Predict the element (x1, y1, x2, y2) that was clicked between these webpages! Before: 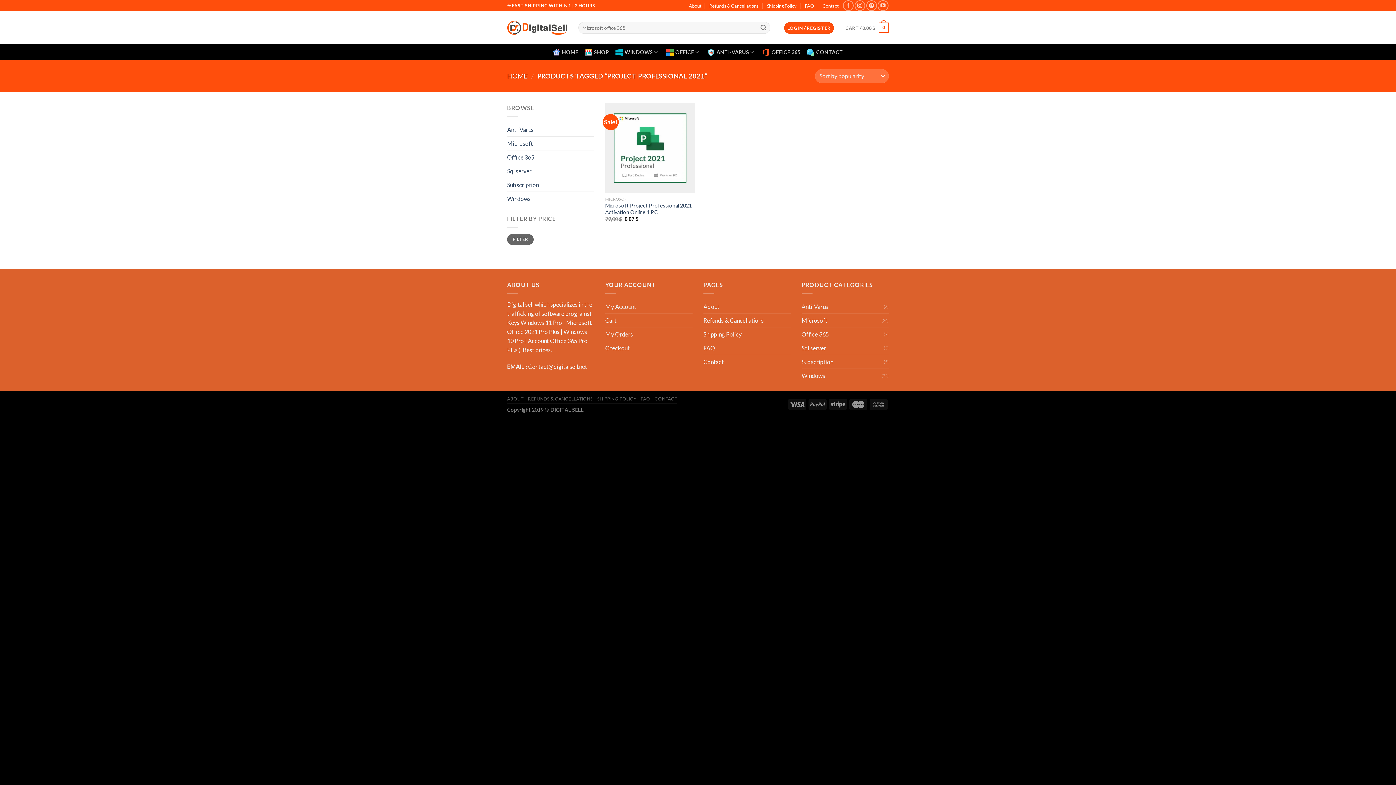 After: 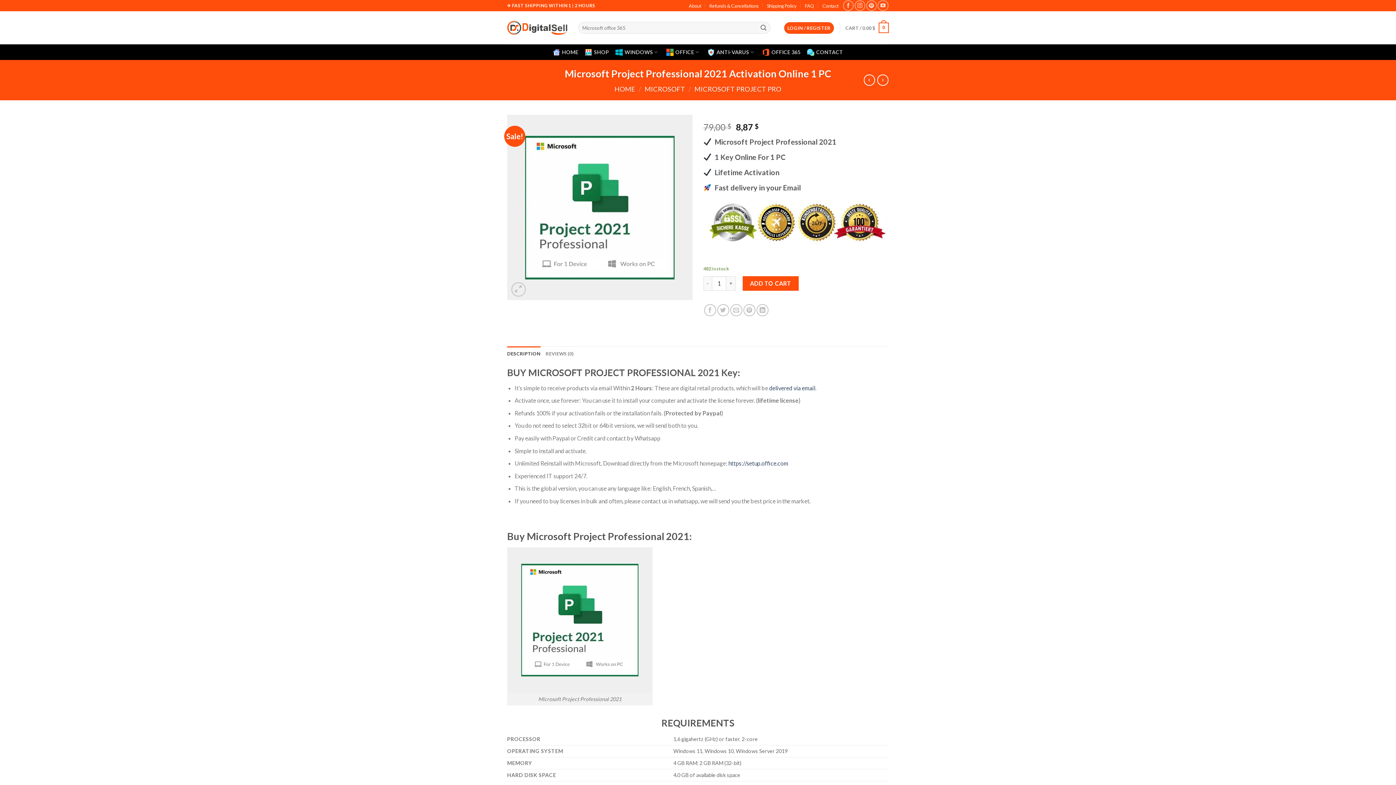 Action: label: Microsoft Project Professional 2021 Activation Online 1 PC bbox: (605, 103, 695, 193)